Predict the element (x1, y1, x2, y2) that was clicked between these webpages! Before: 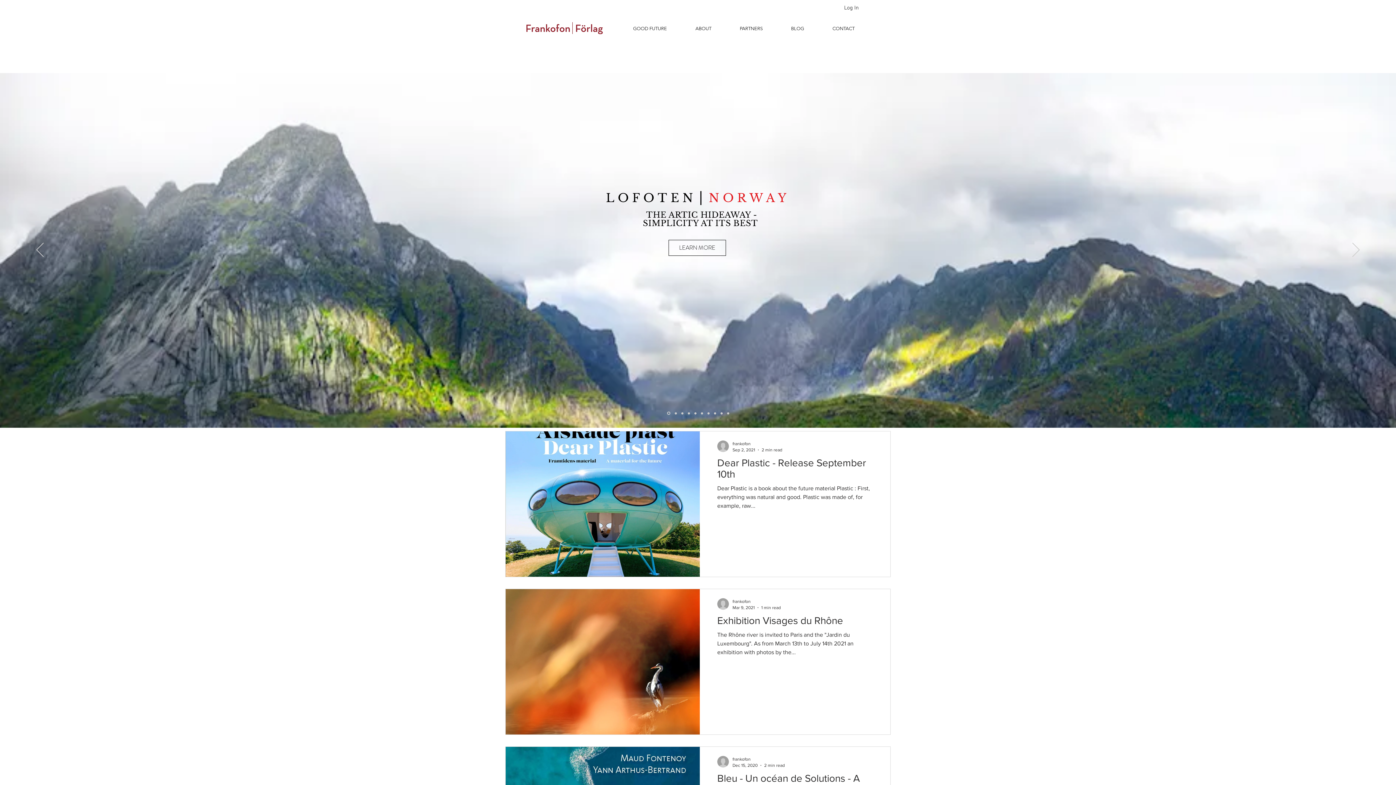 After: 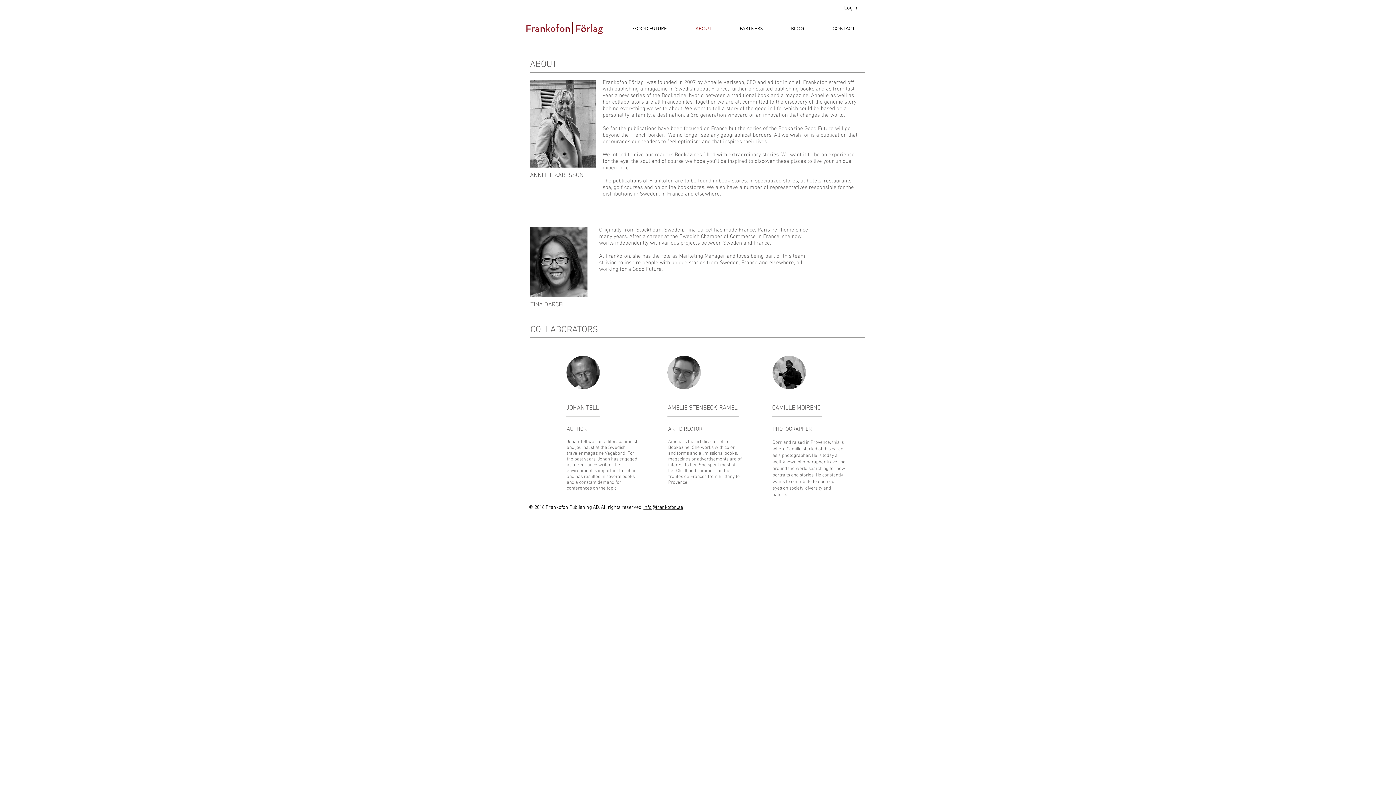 Action: bbox: (681, 23, 725, 33) label: ABOUT